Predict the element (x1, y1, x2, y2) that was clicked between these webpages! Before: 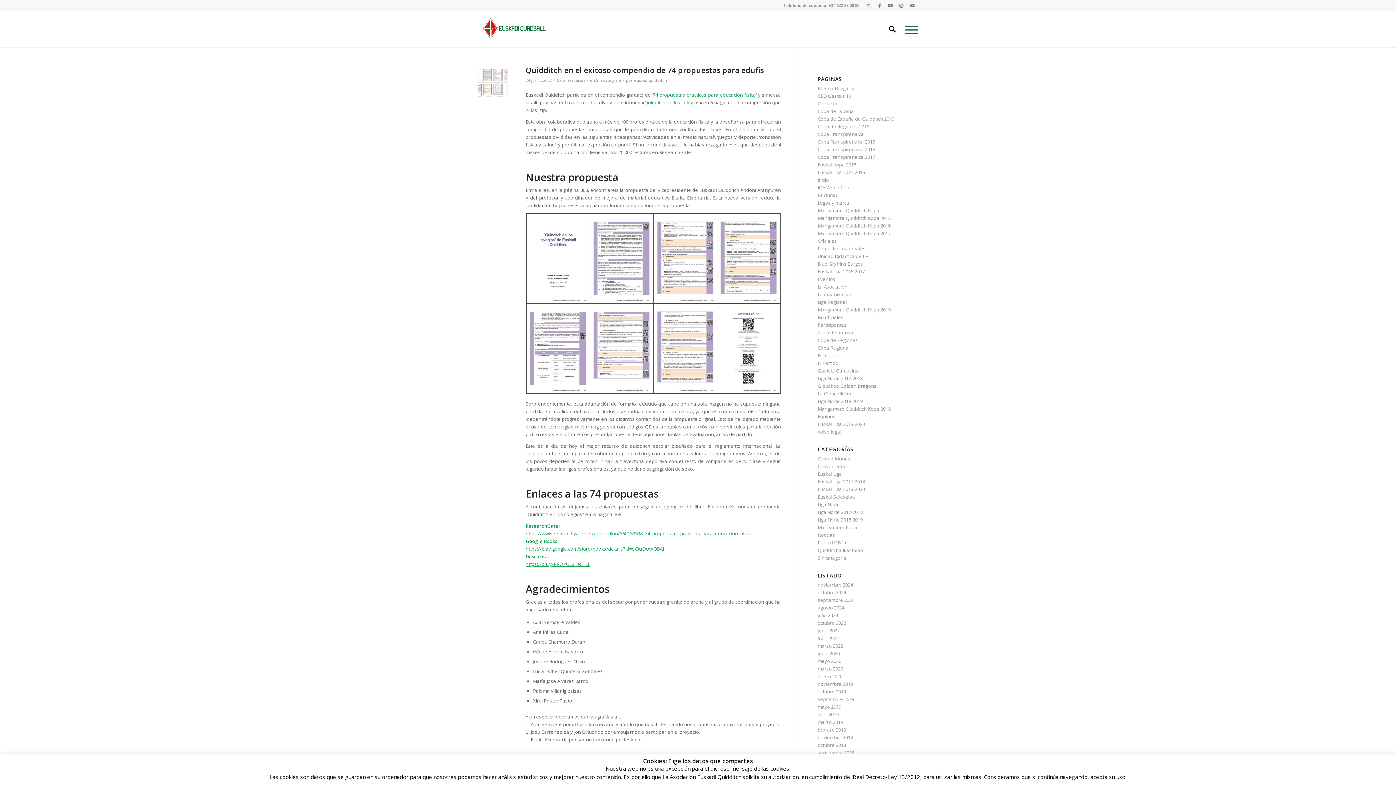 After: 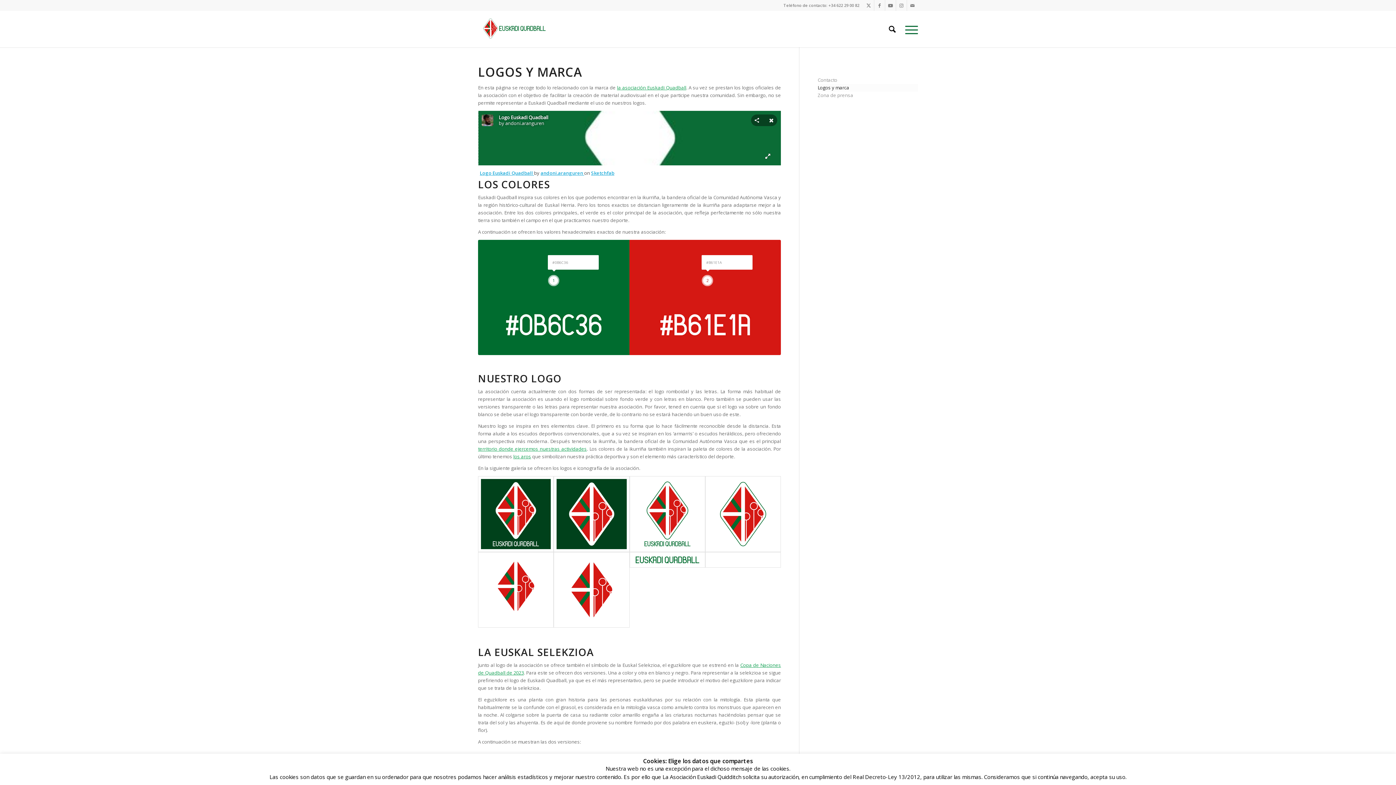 Action: bbox: (817, 199, 849, 206) label: Logos y marca